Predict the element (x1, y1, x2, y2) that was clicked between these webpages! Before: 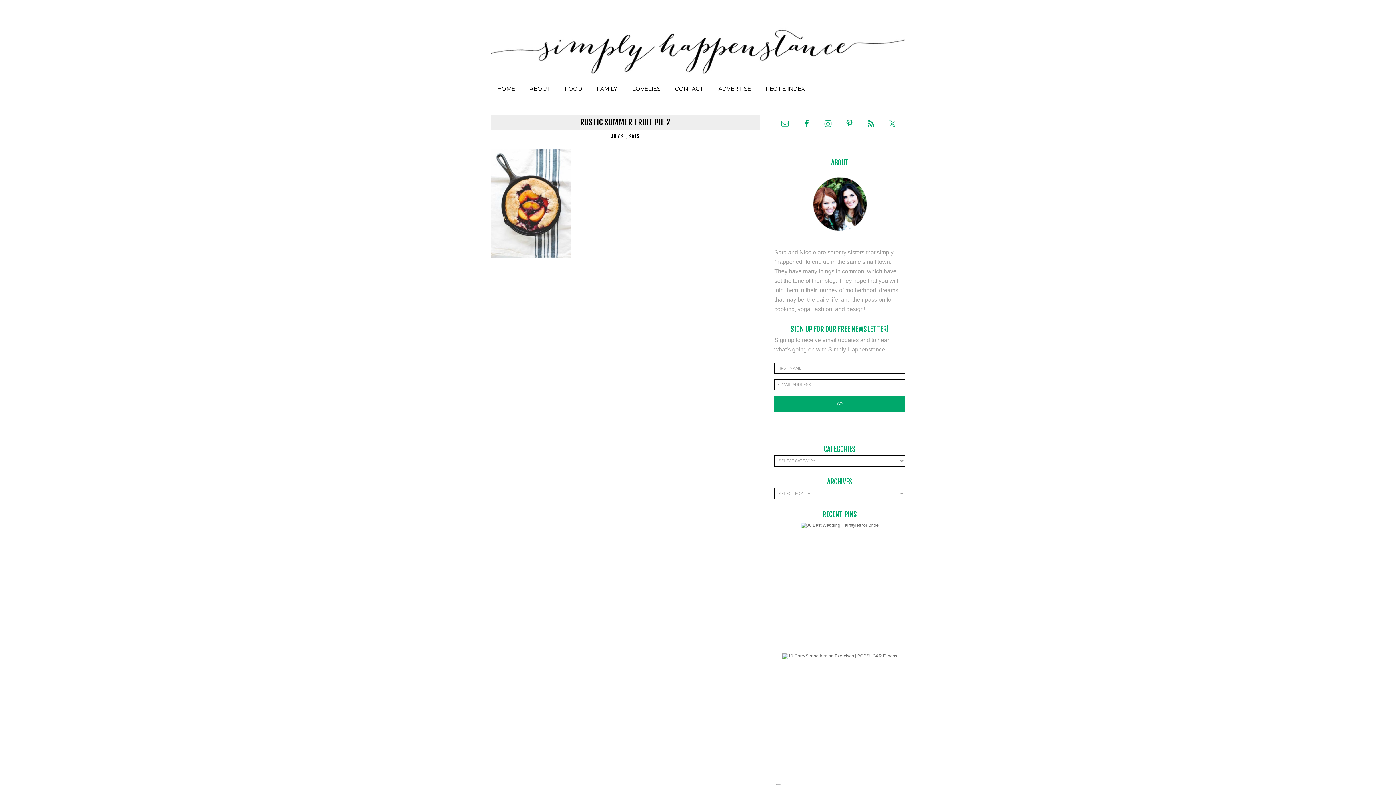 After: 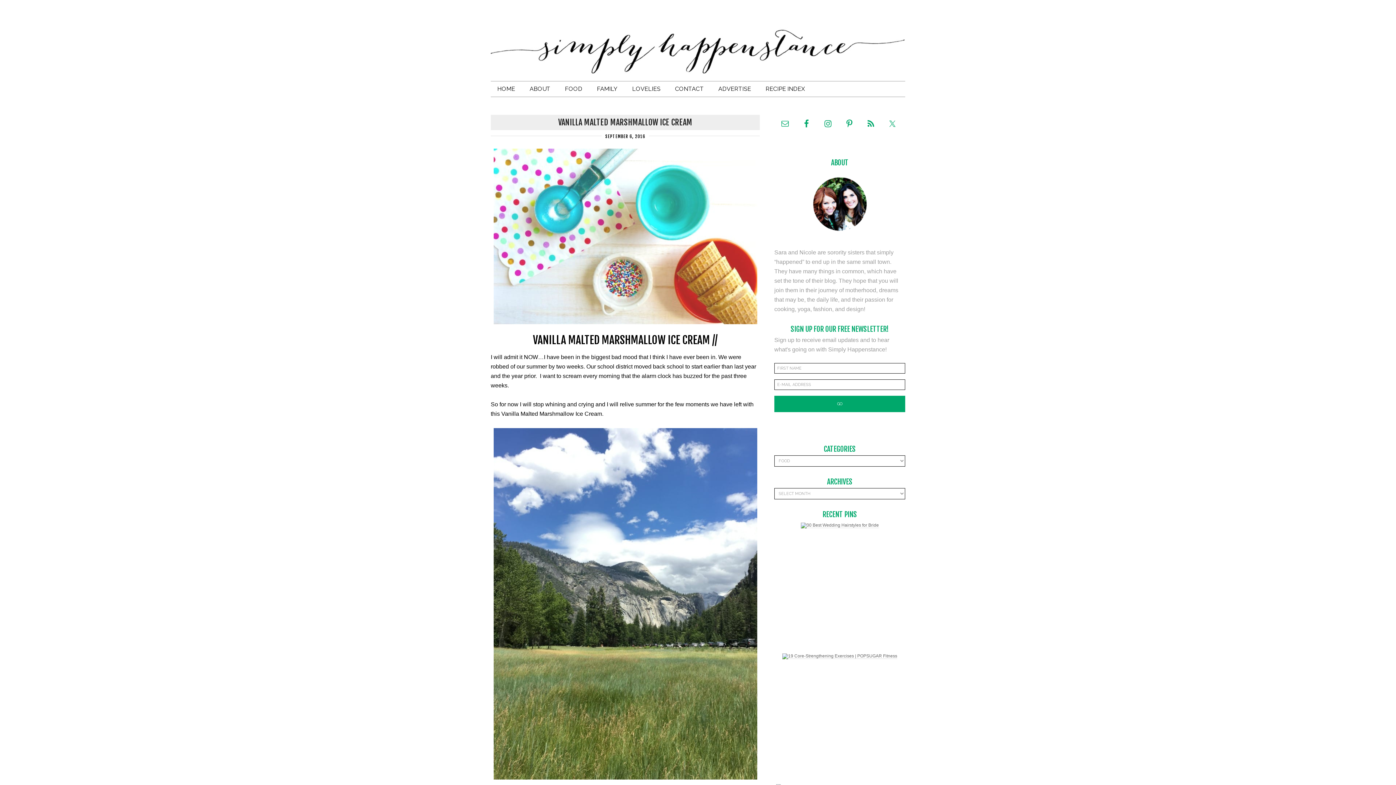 Action: bbox: (558, 81, 589, 96) label: FOOD